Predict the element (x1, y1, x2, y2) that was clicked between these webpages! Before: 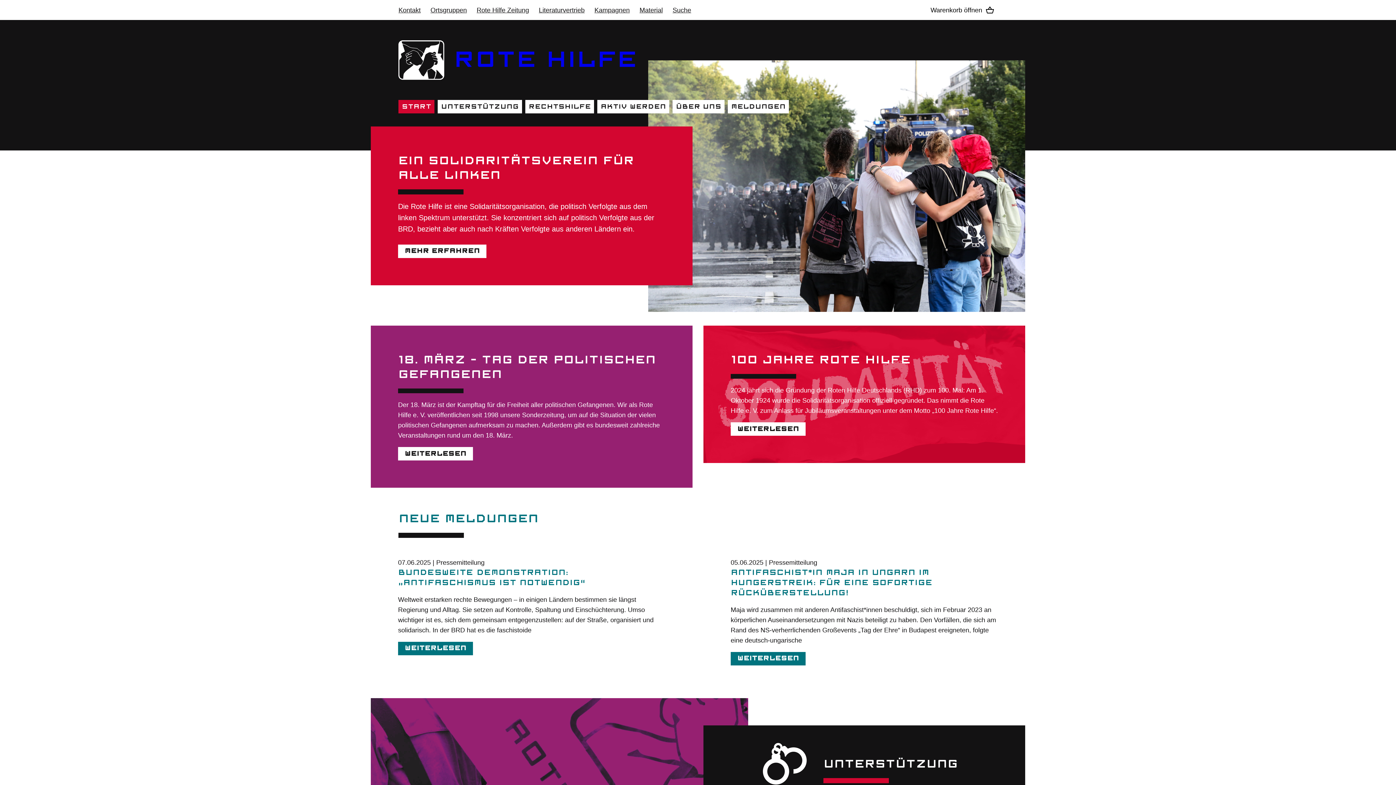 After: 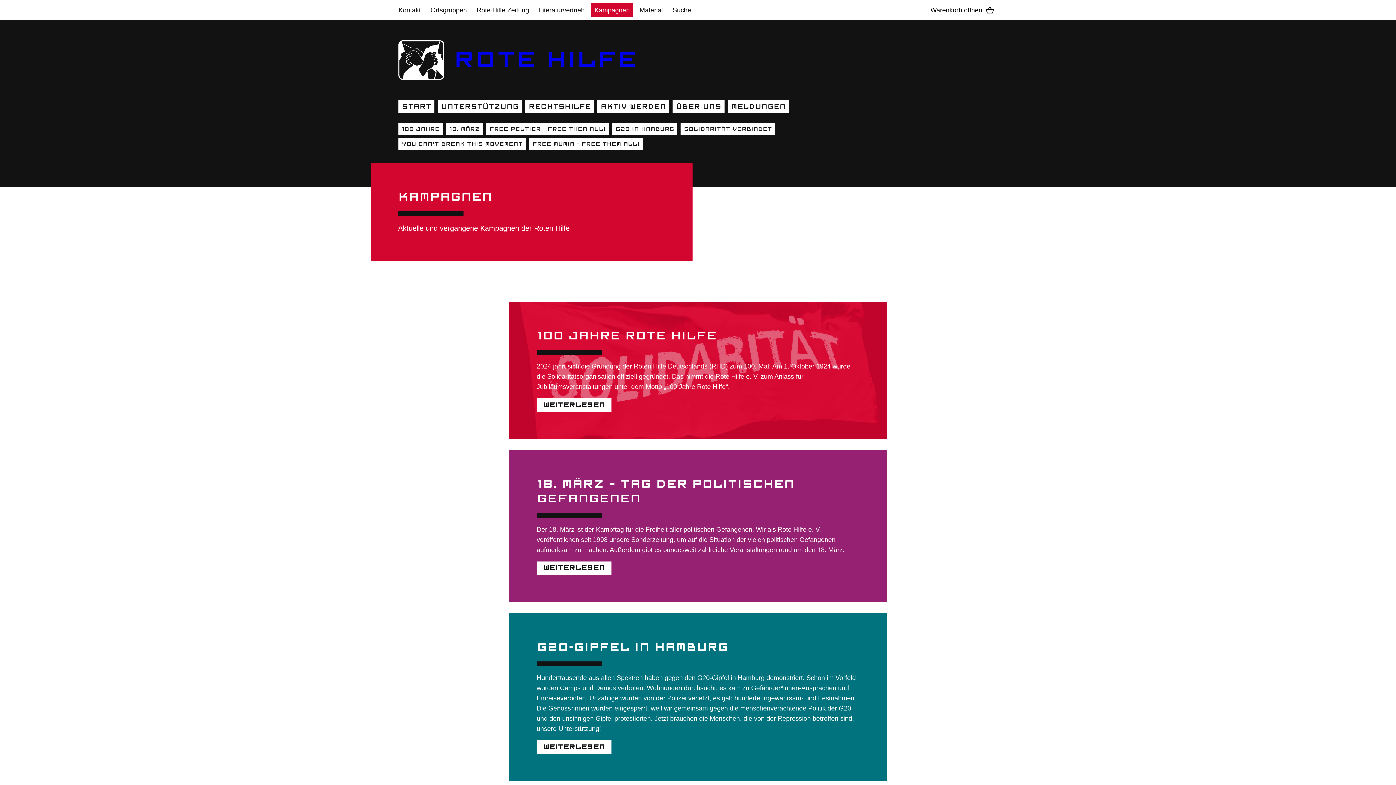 Action: bbox: (591, 3, 633, 16) label: Kampagnen